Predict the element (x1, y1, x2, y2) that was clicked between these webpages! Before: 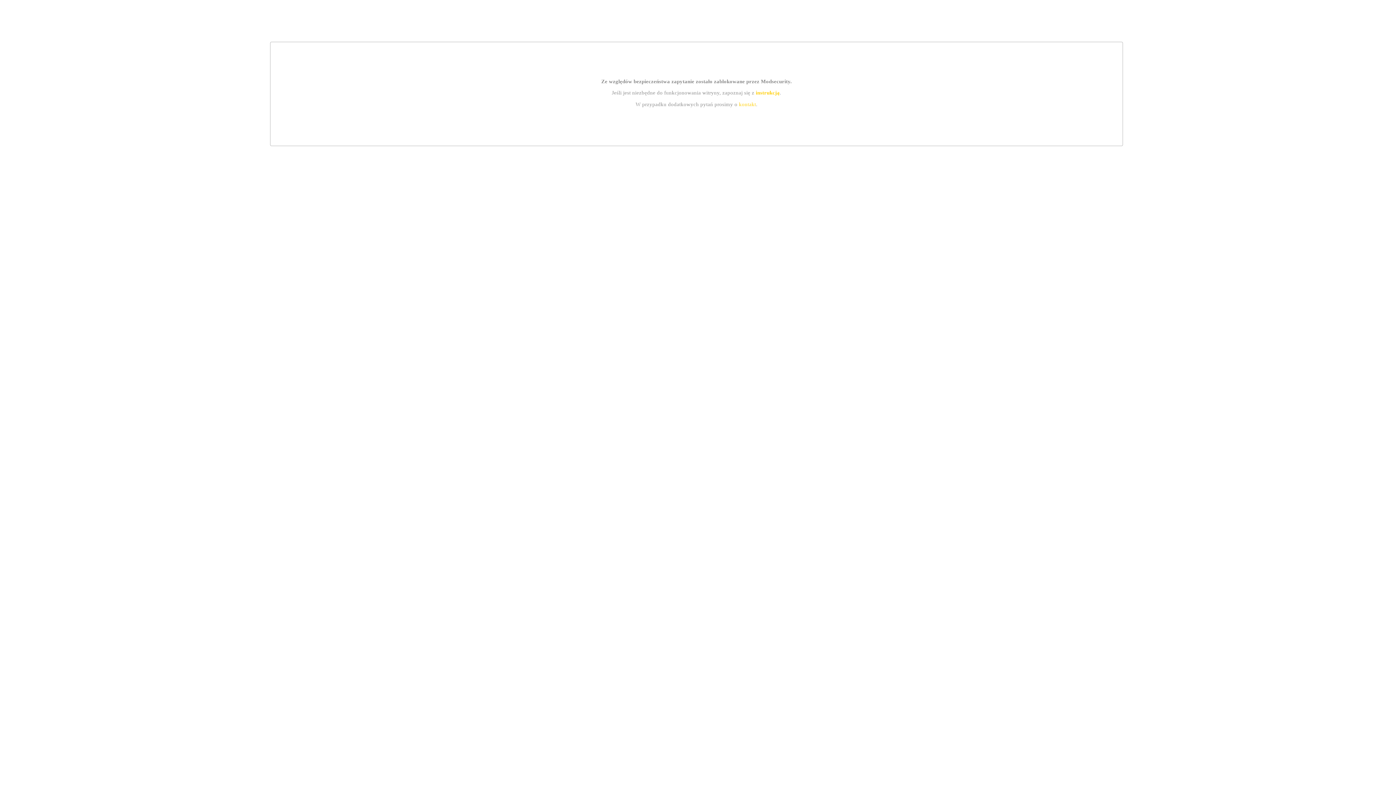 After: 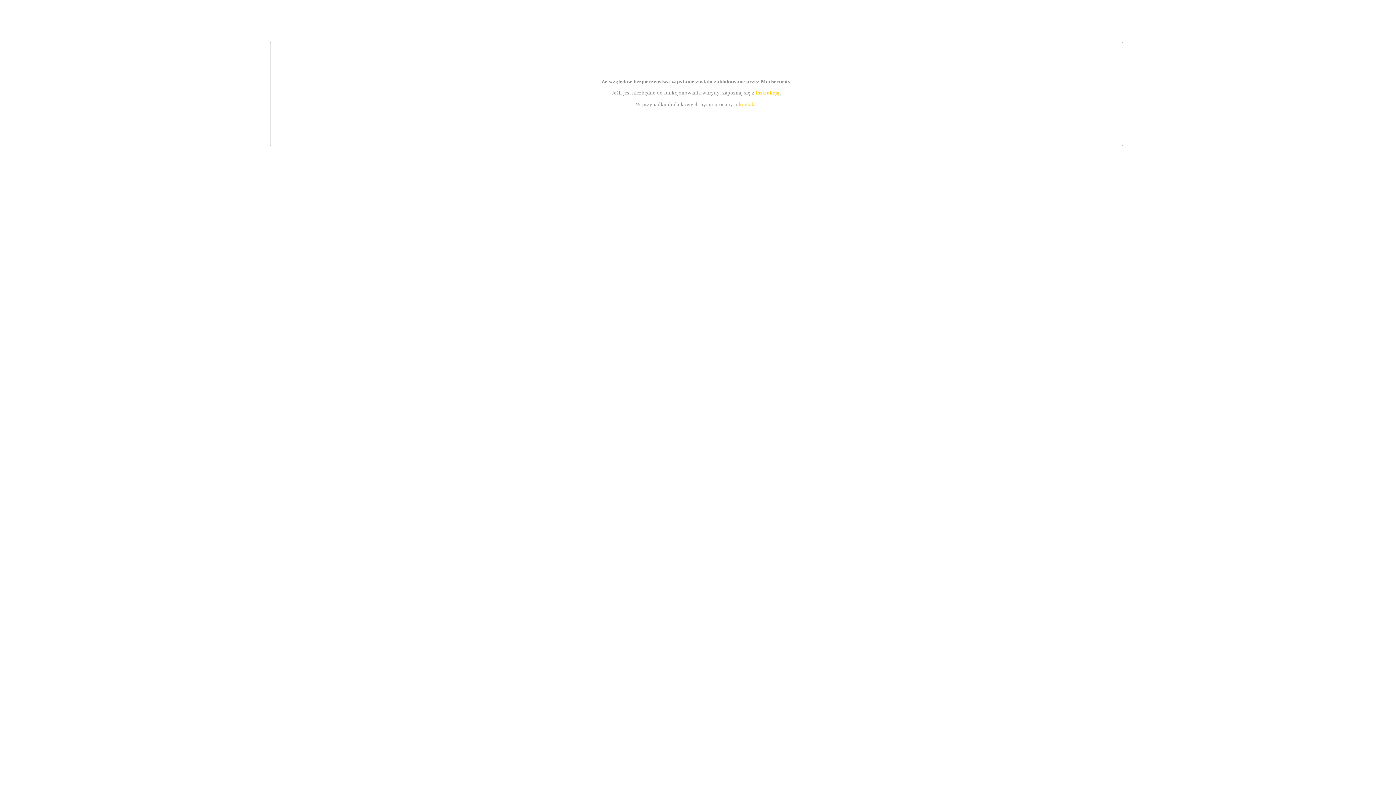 Action: bbox: (739, 101, 756, 107) label: kontakt